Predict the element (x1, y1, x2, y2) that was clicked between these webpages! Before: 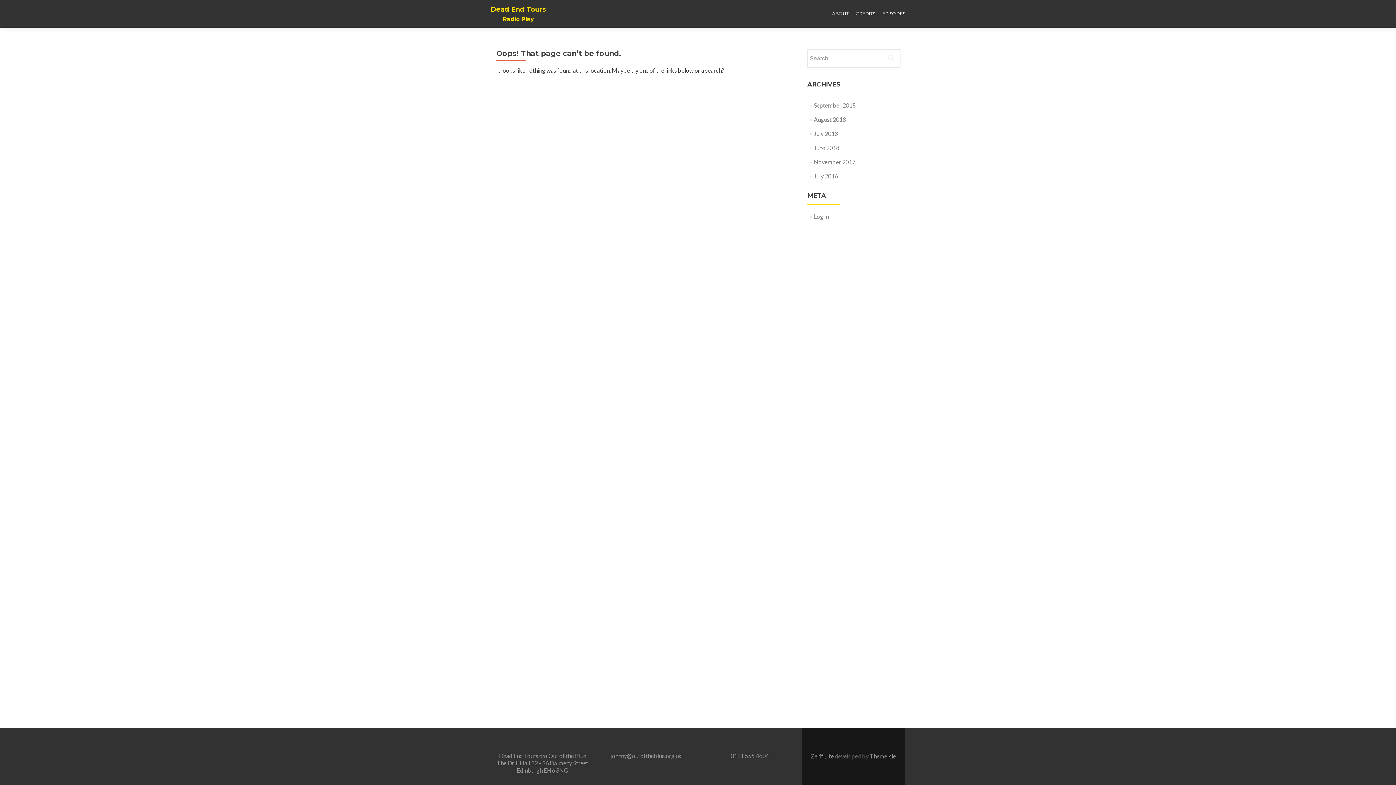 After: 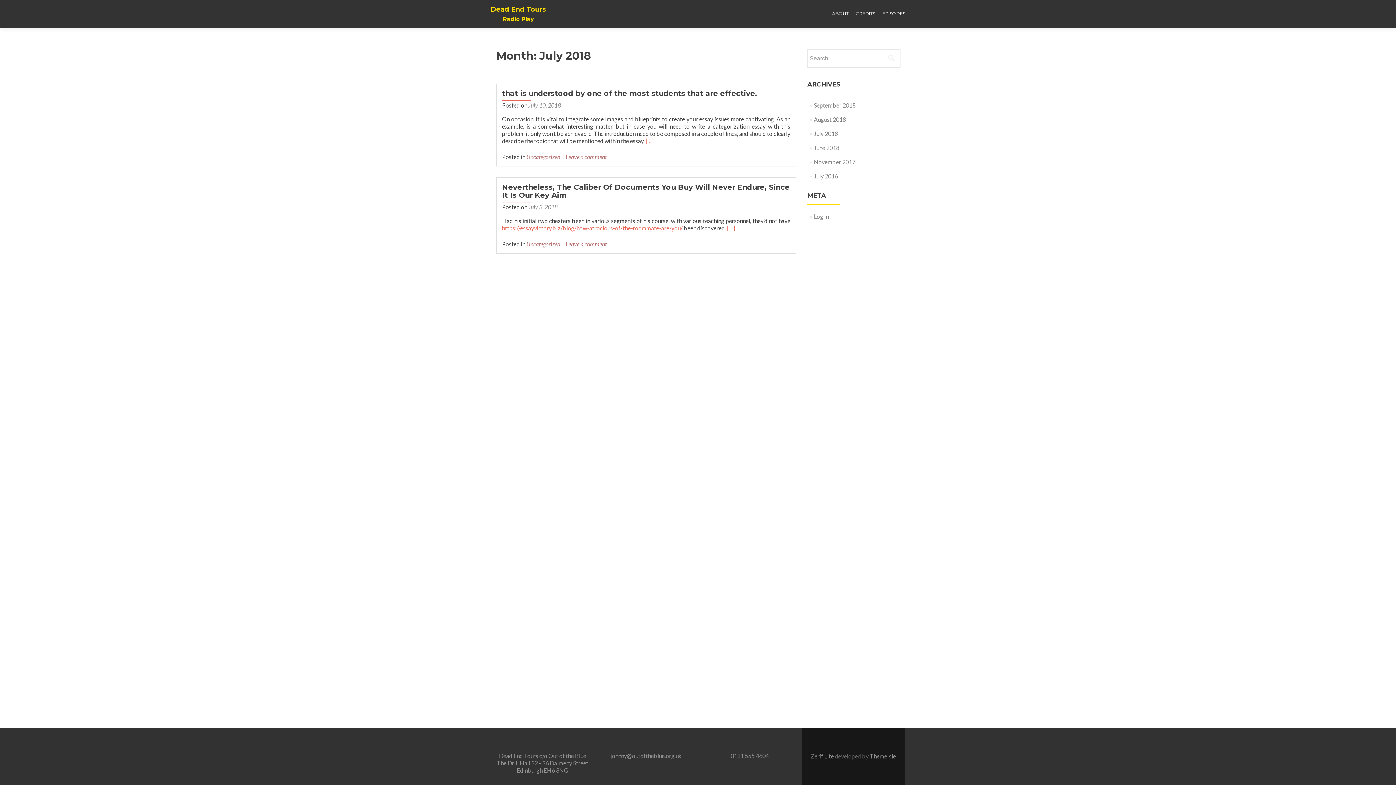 Action: label: July 2018 bbox: (814, 130, 838, 137)